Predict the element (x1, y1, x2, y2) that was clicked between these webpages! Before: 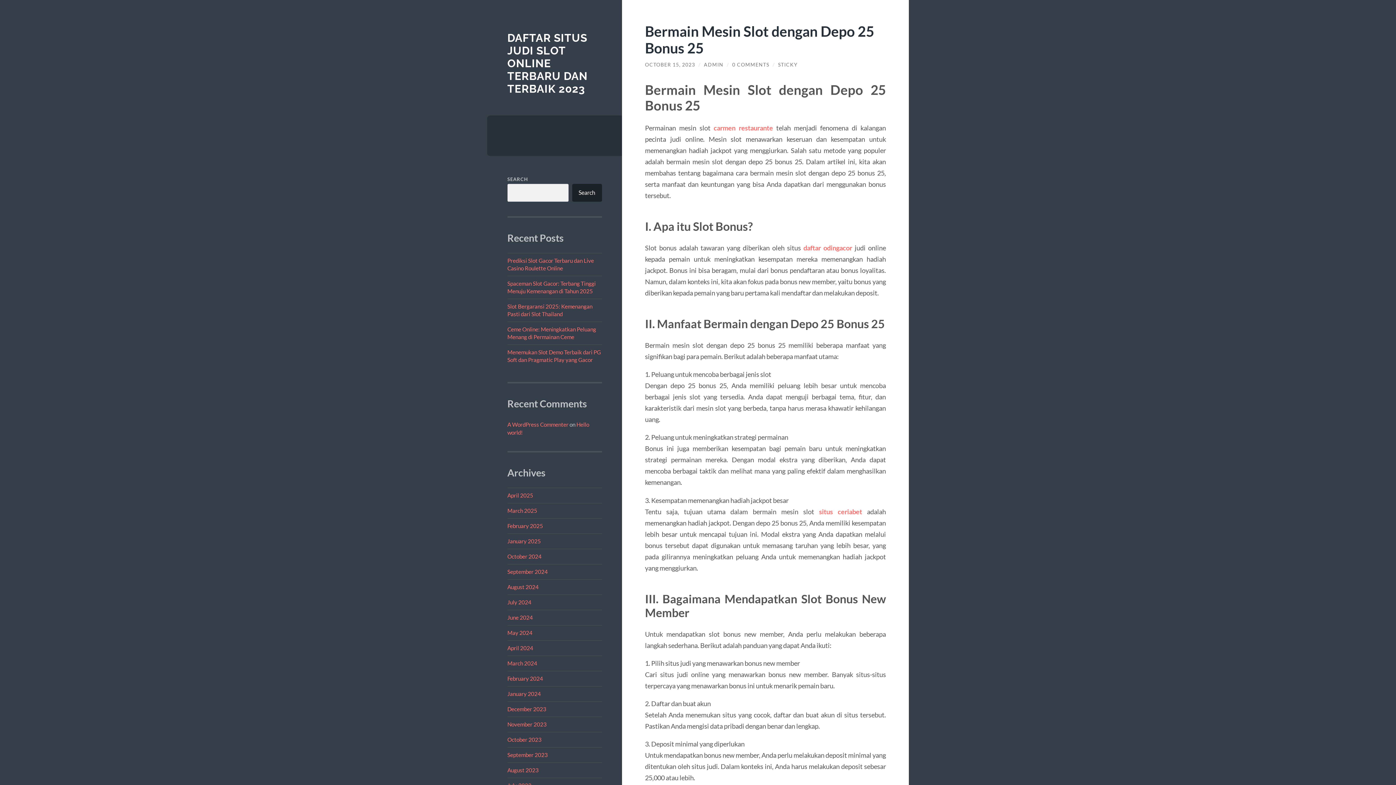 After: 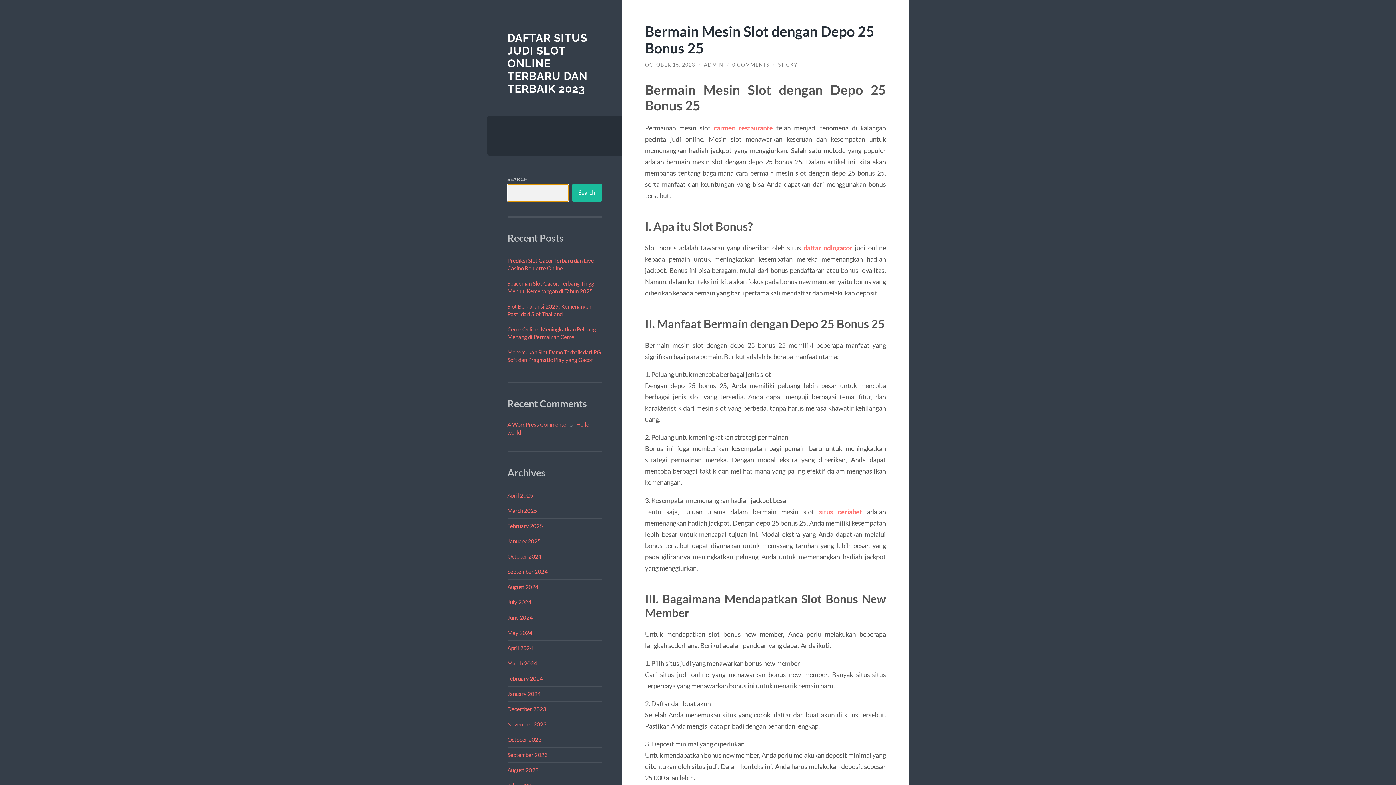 Action: label: Search bbox: (572, 183, 602, 201)